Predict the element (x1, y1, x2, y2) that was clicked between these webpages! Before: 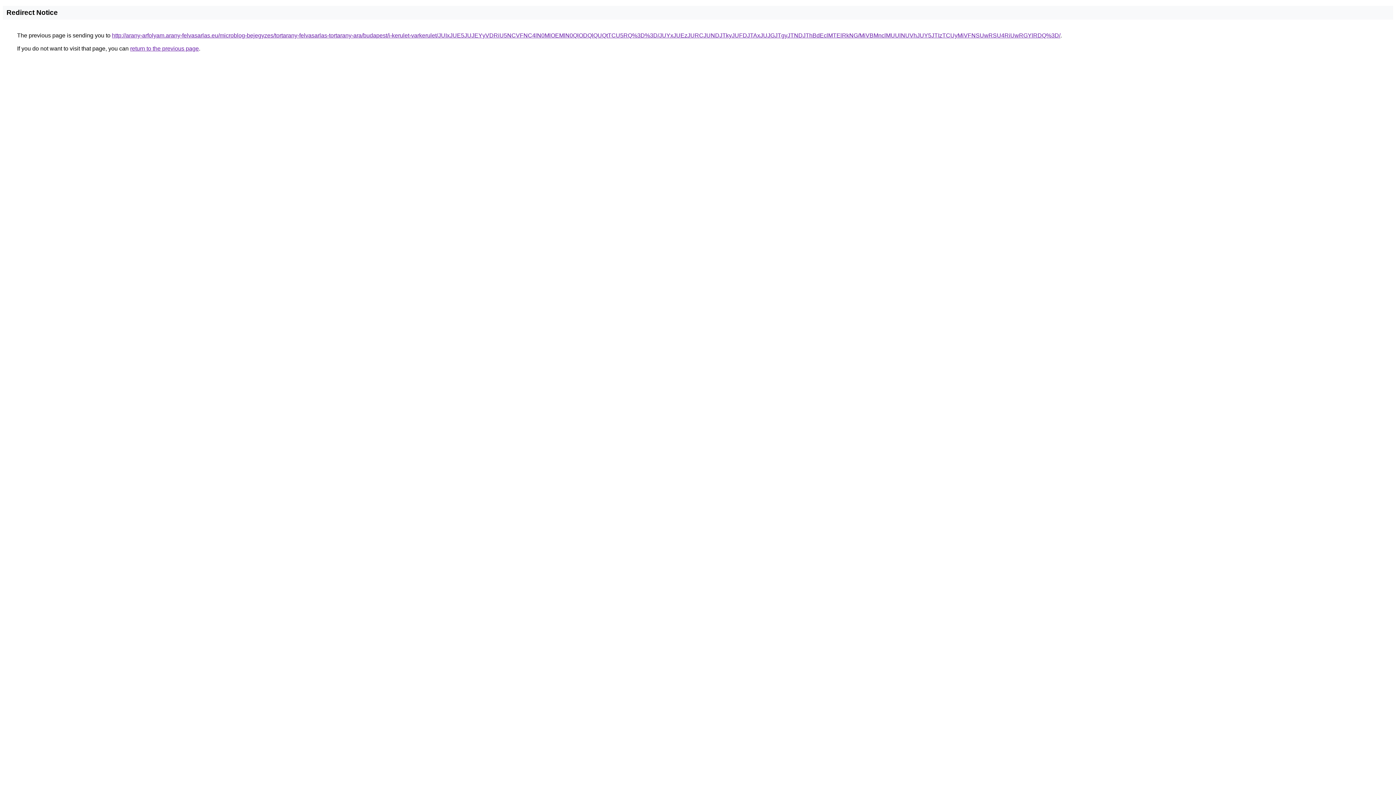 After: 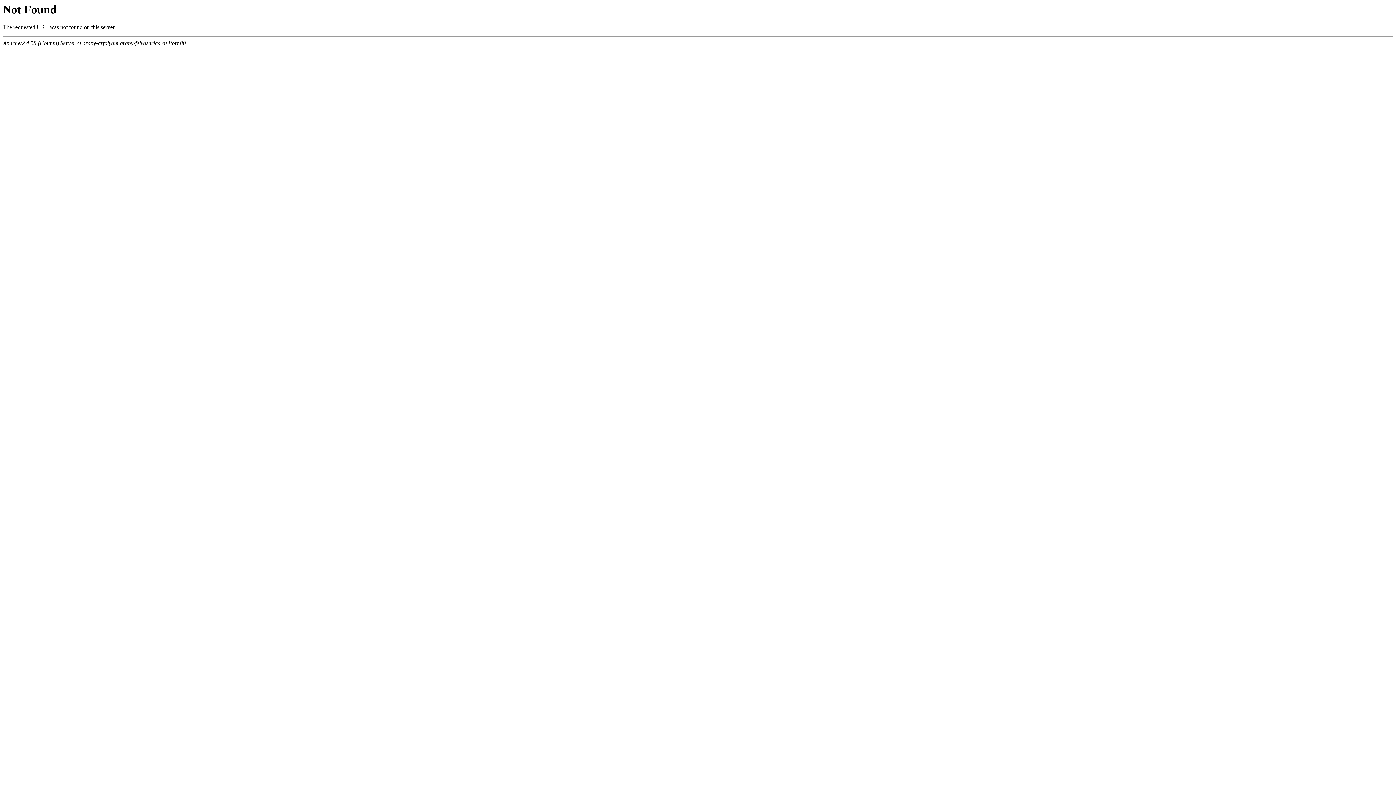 Action: bbox: (112, 32, 1060, 38) label: http://arany-arfolyam.arany-felvasarlas.eu/microblog-bejegyzes/tortarany-felvasarlas-tortarany-ara/budapest/i-kerulet-varkerulet/JUIxJUE5JUJEYyVDRiU5NCVFNC4lN0MlOEMlN0QlODQlQUQtTCU5RQ%3D%3D/JUYxJUEzJURCJUNDJTkyJUFDJTAxJUJGJTgyJTNDJThBdEclMTElRkNG/MiVBMnclMUUlNUVhJUY5JTIzTCUyMiVFNSUwRSU4RiUwRGYlRDQ%3D/